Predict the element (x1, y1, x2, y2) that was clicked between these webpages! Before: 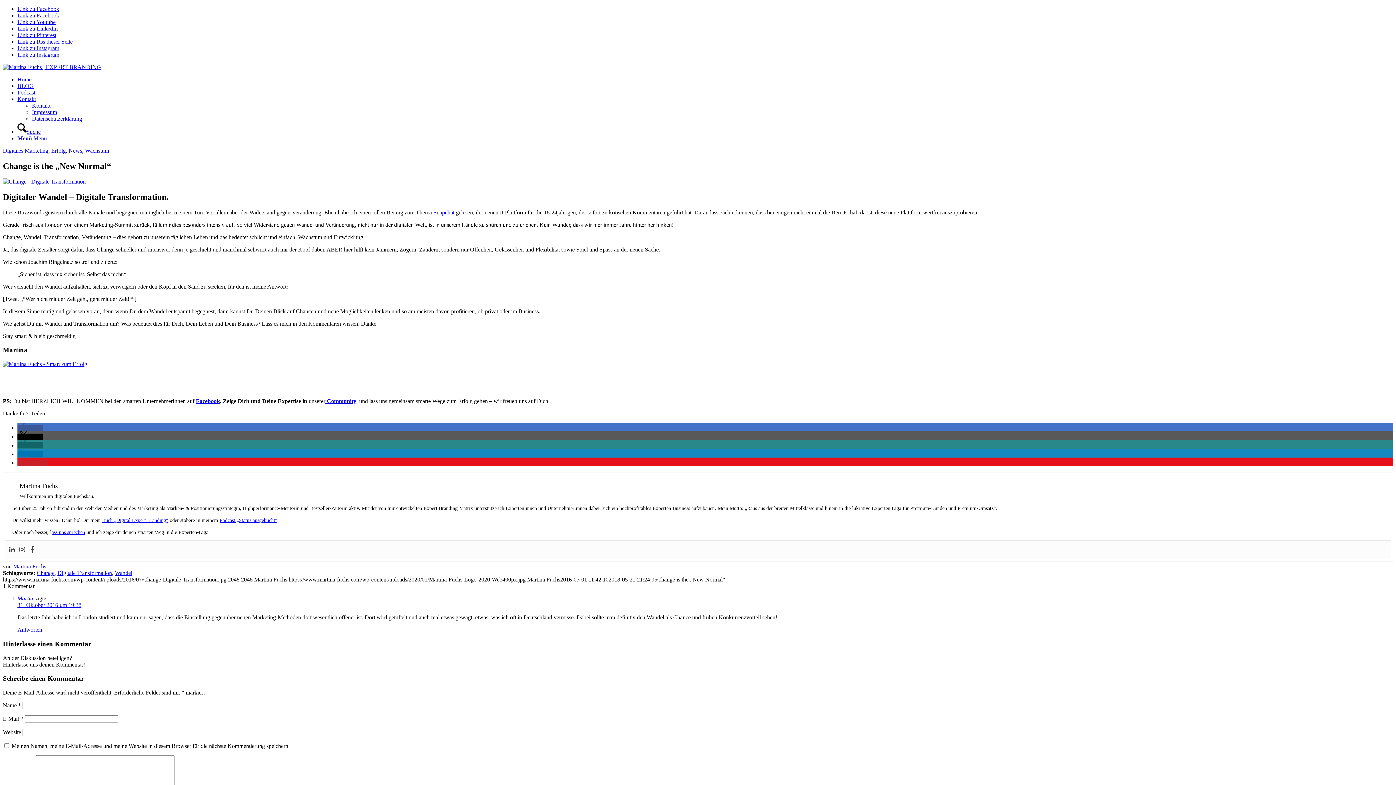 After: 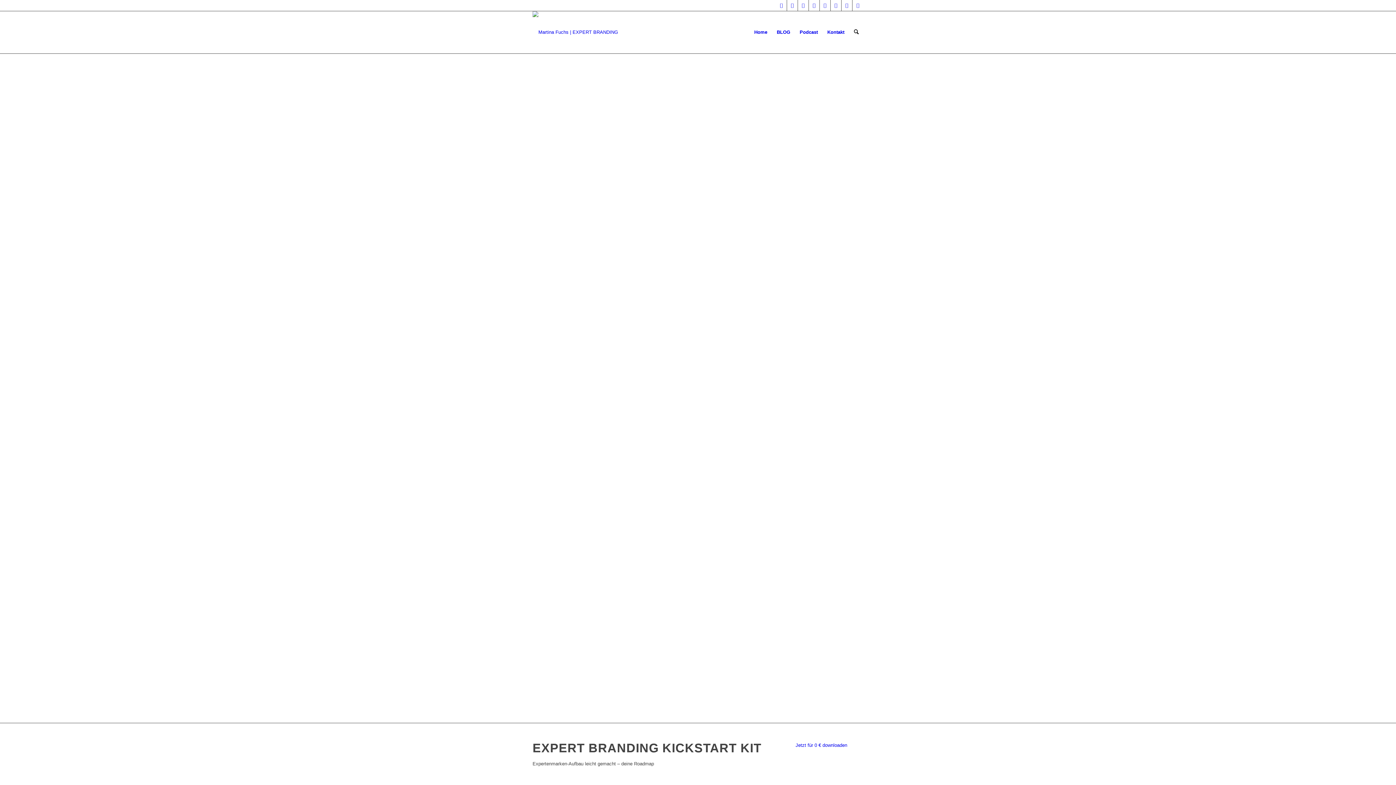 Action: bbox: (19, 482, 57, 489) label: Martina Fuchs